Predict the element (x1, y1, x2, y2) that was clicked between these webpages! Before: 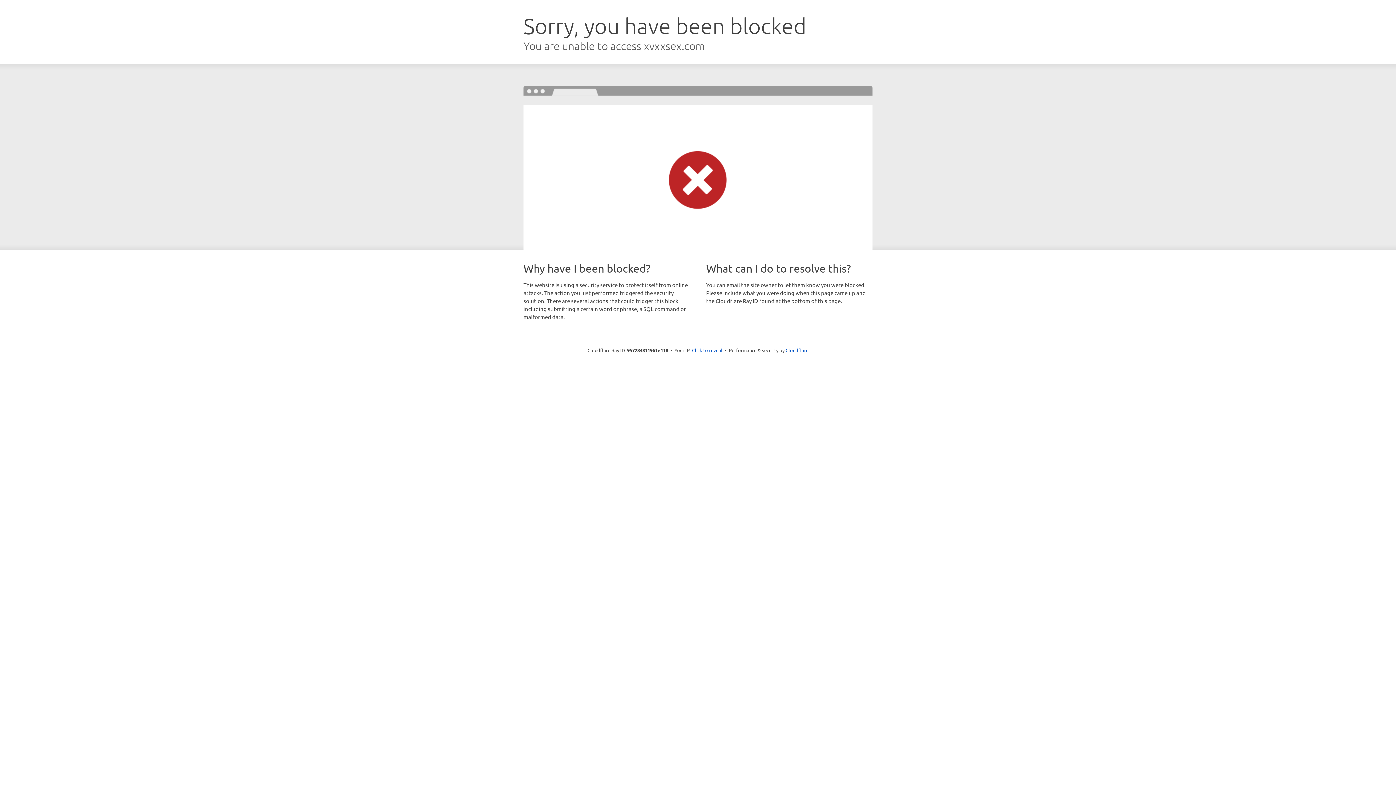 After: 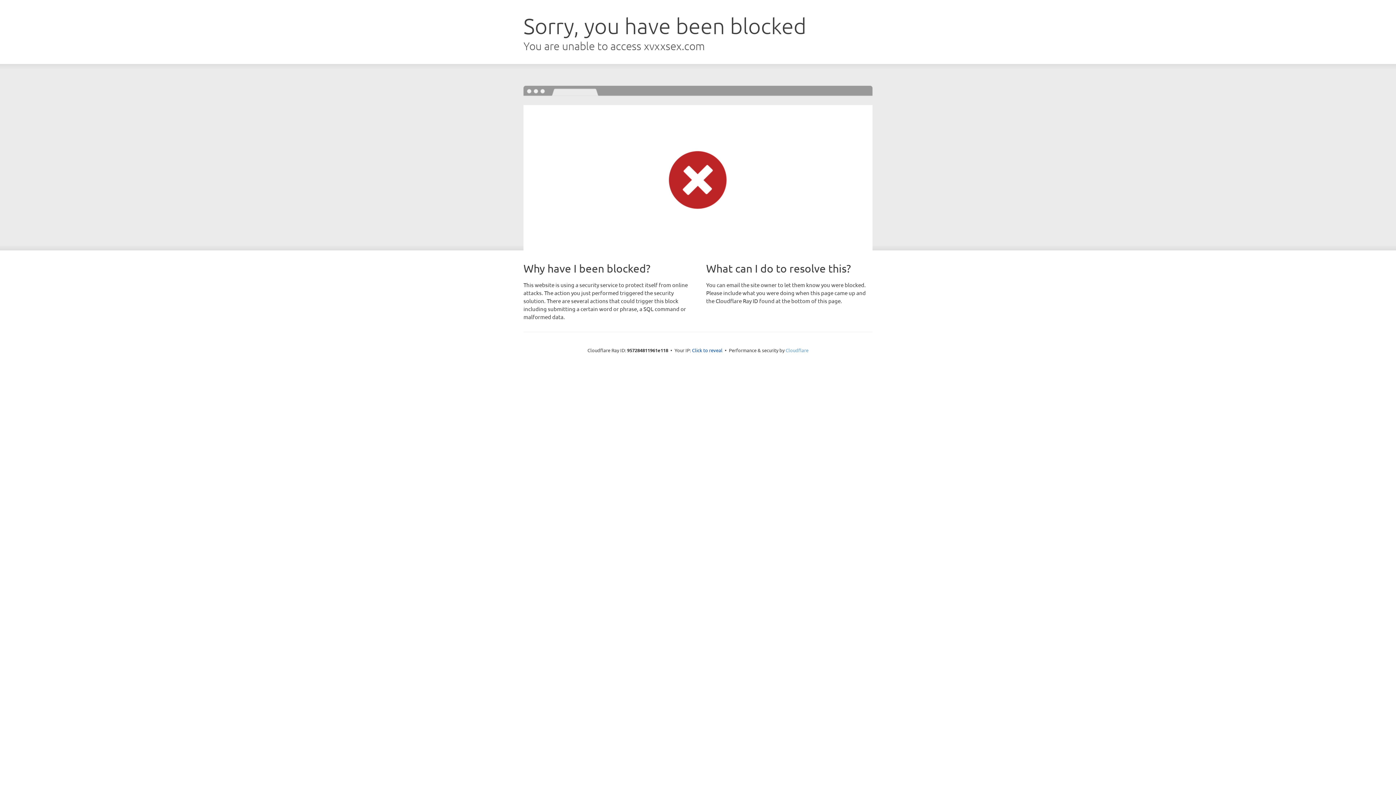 Action: bbox: (785, 347, 808, 353) label: Cloudflare